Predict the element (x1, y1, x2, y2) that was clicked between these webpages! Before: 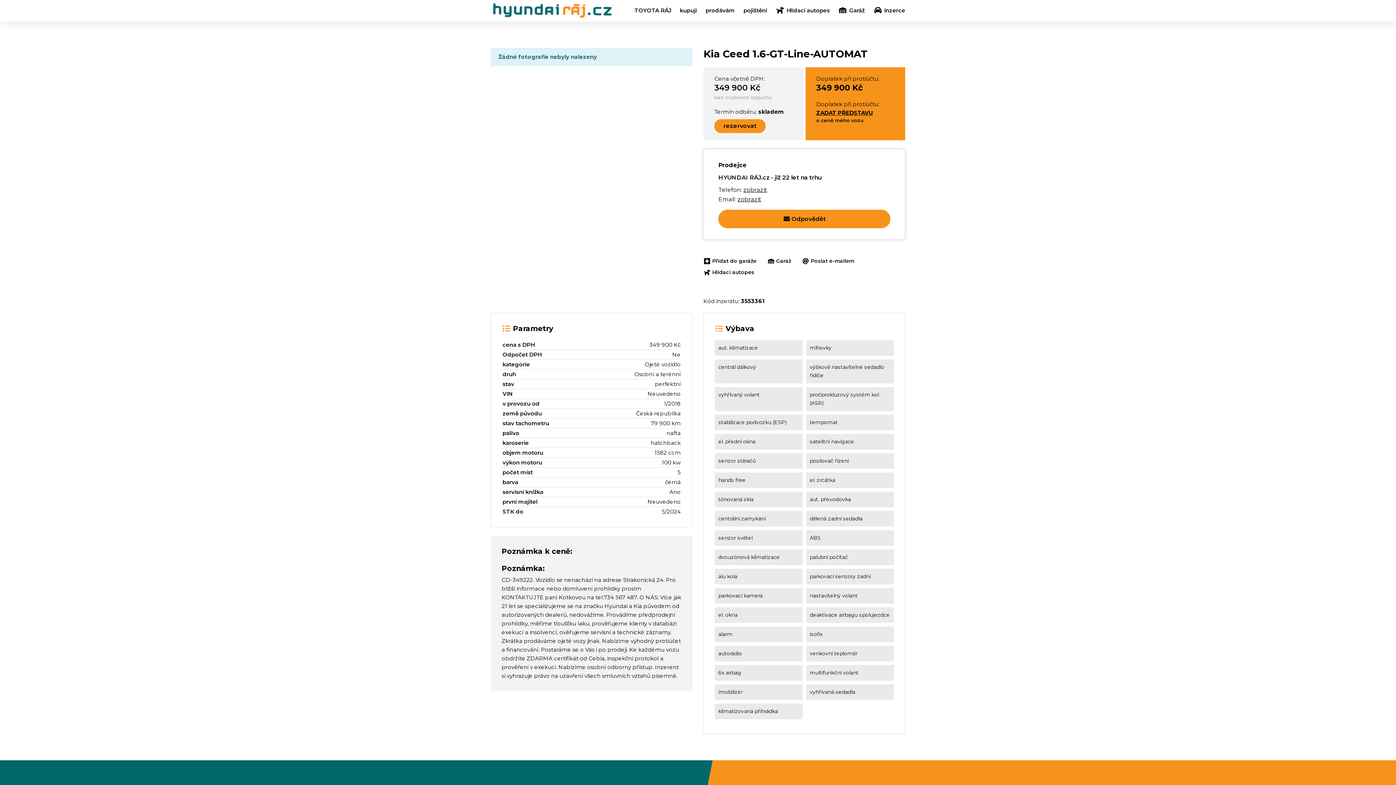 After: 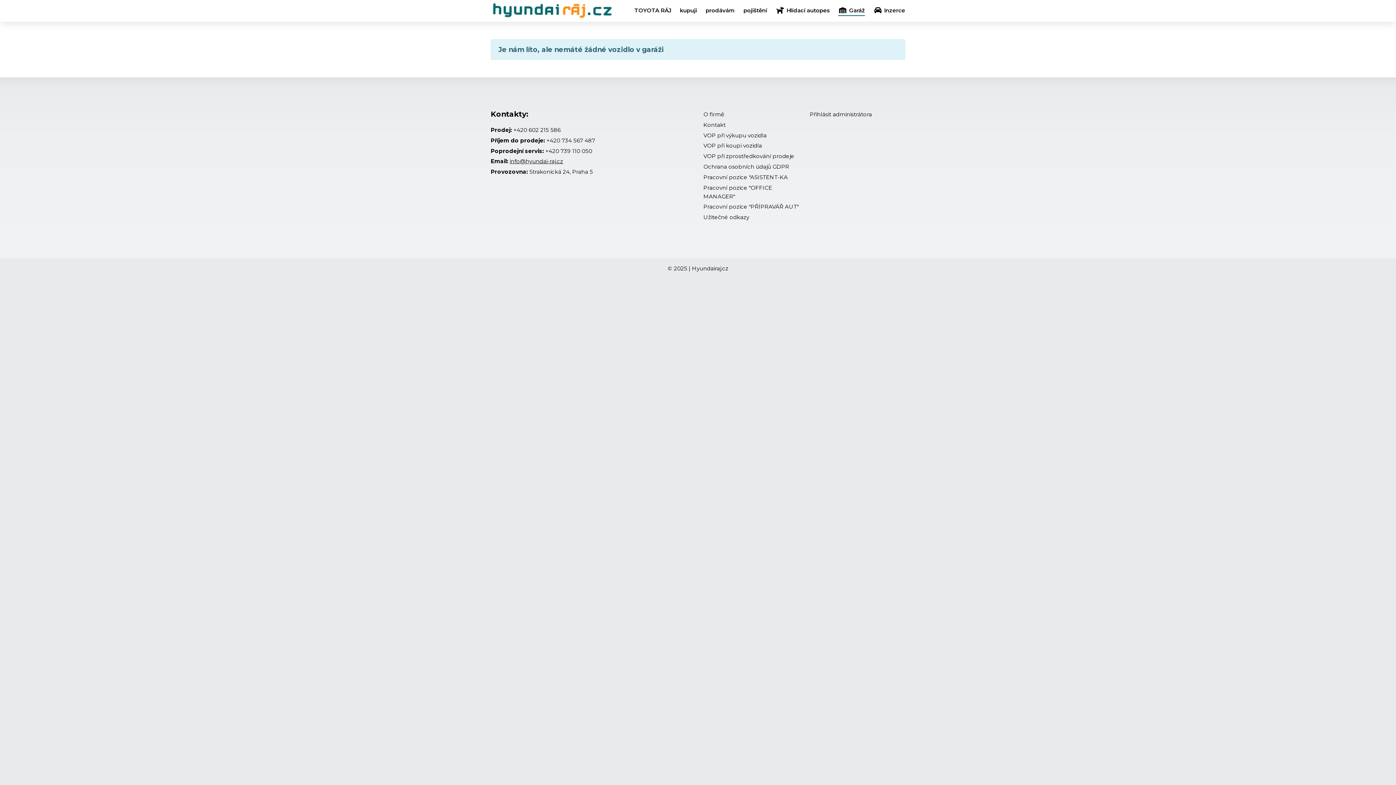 Action: label: Garáž bbox: (838, 7, 864, 14)